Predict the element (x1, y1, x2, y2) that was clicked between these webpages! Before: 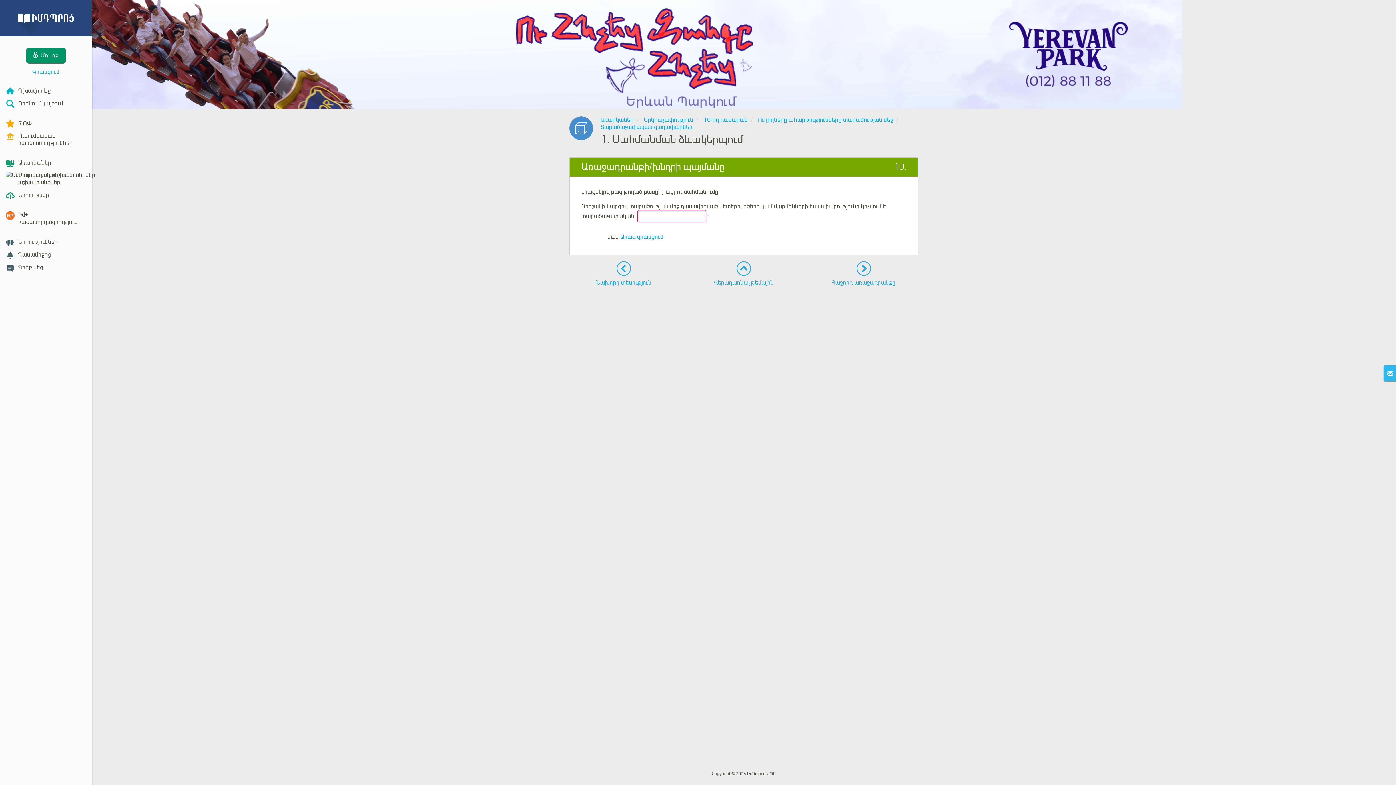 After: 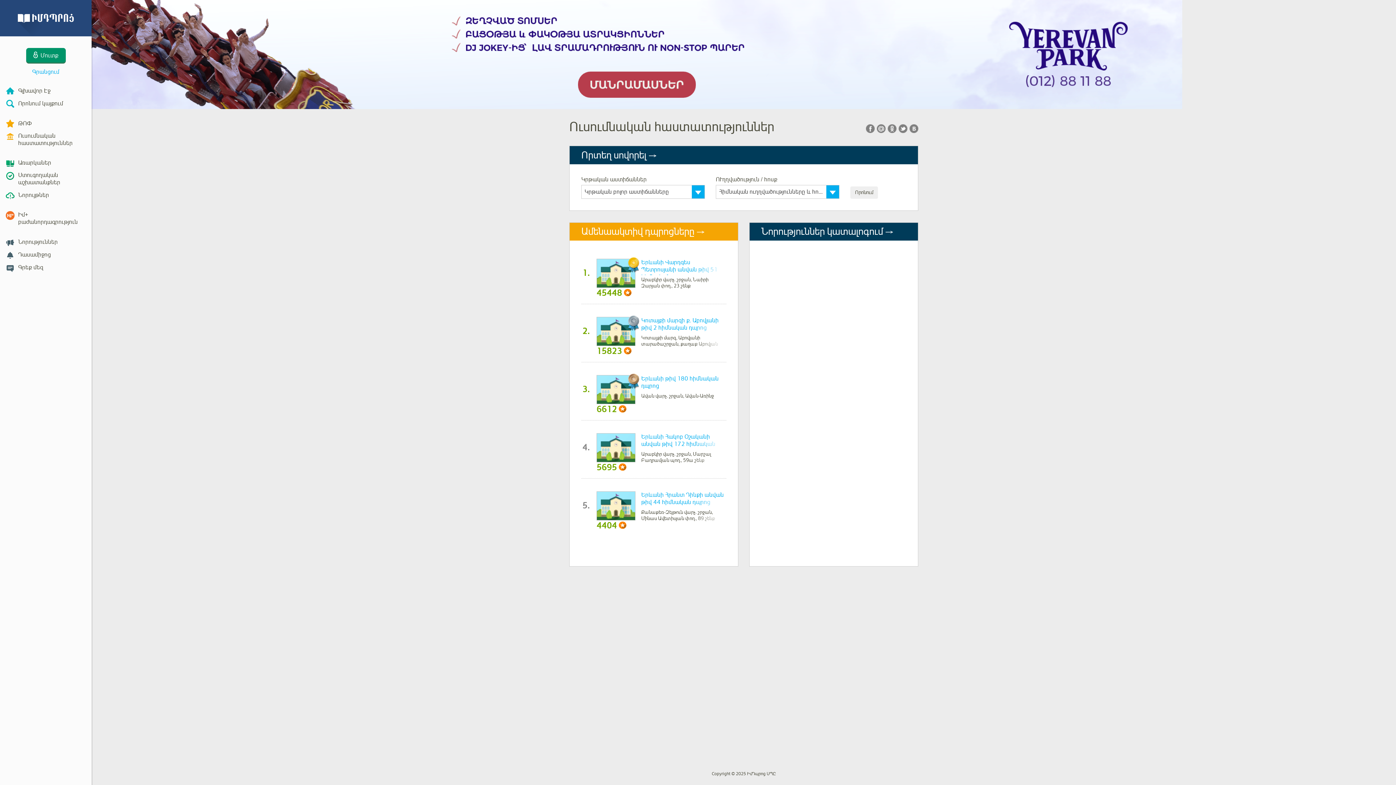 Action: bbox: (0, 129, 91, 149) label: Ուսումնական հաստատություններ